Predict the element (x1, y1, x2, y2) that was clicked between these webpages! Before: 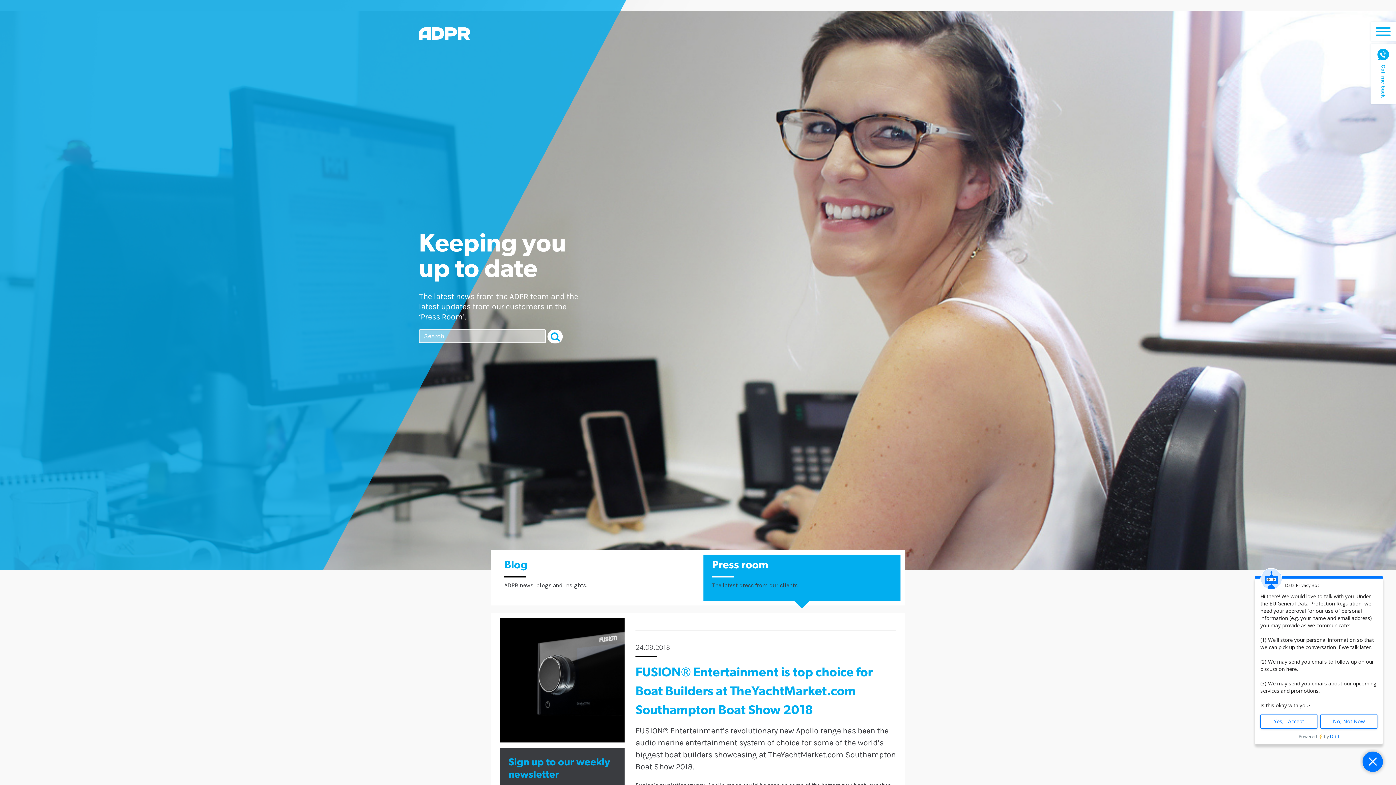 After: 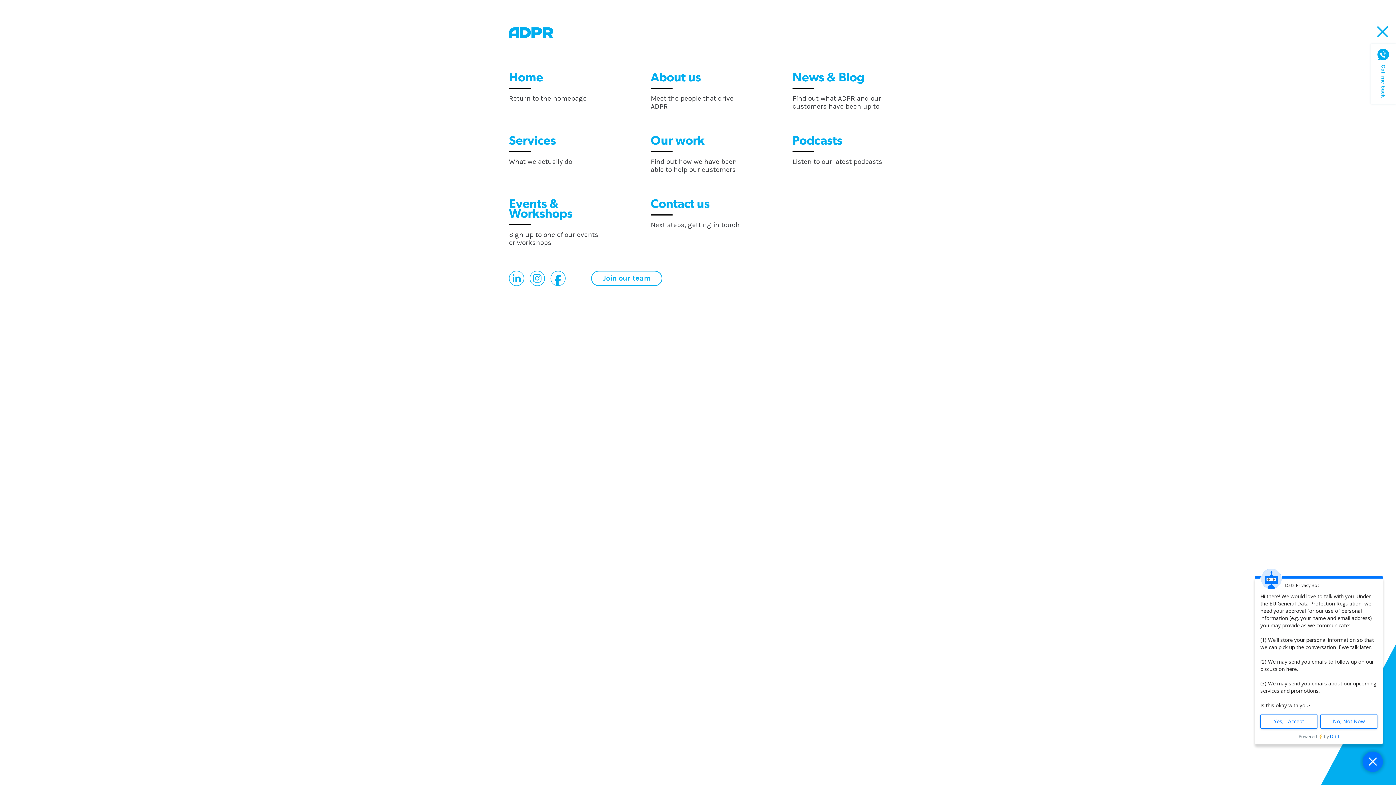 Action: label: Toggle navigation bbox: (1370, 21, 1396, 41)